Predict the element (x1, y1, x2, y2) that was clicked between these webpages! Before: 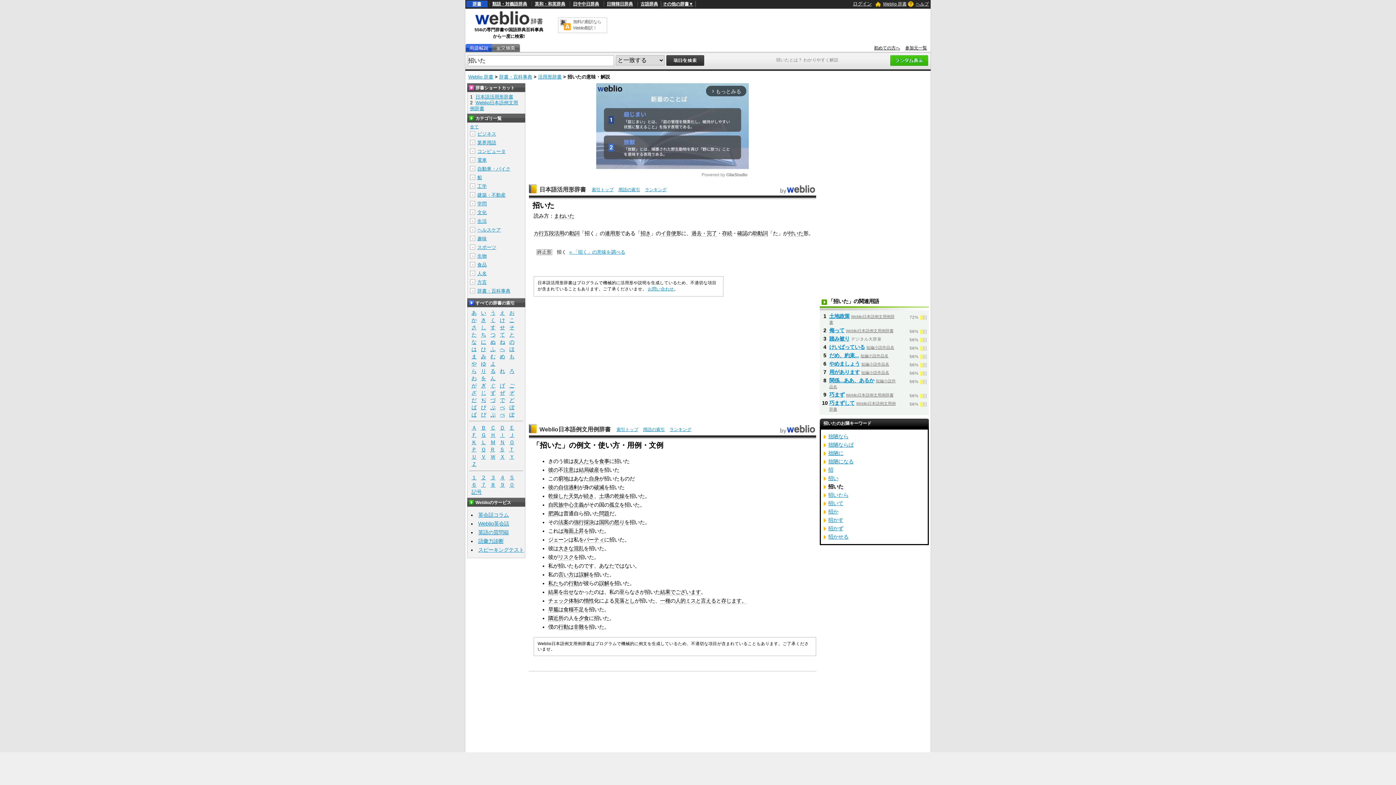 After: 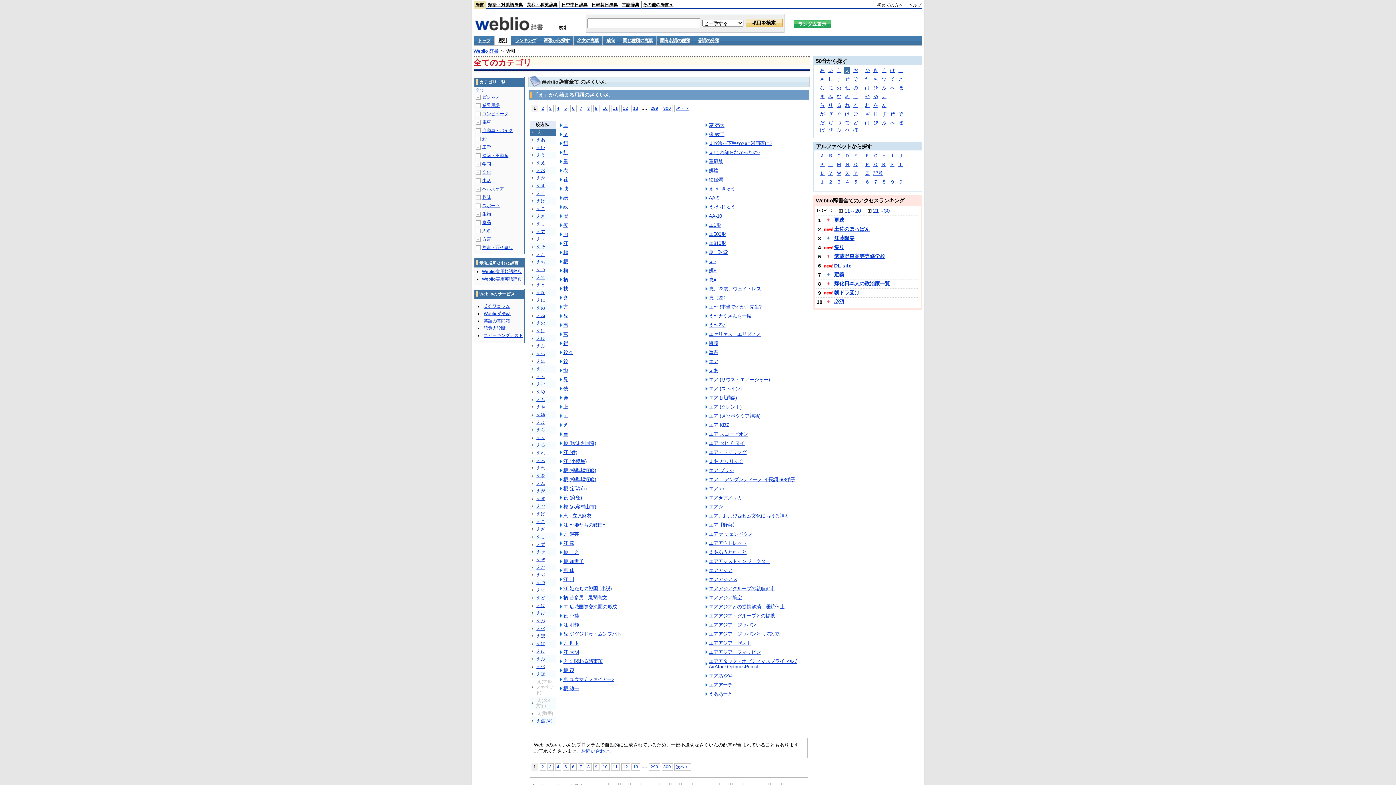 Action: label: え bbox: (497, 310, 507, 316)